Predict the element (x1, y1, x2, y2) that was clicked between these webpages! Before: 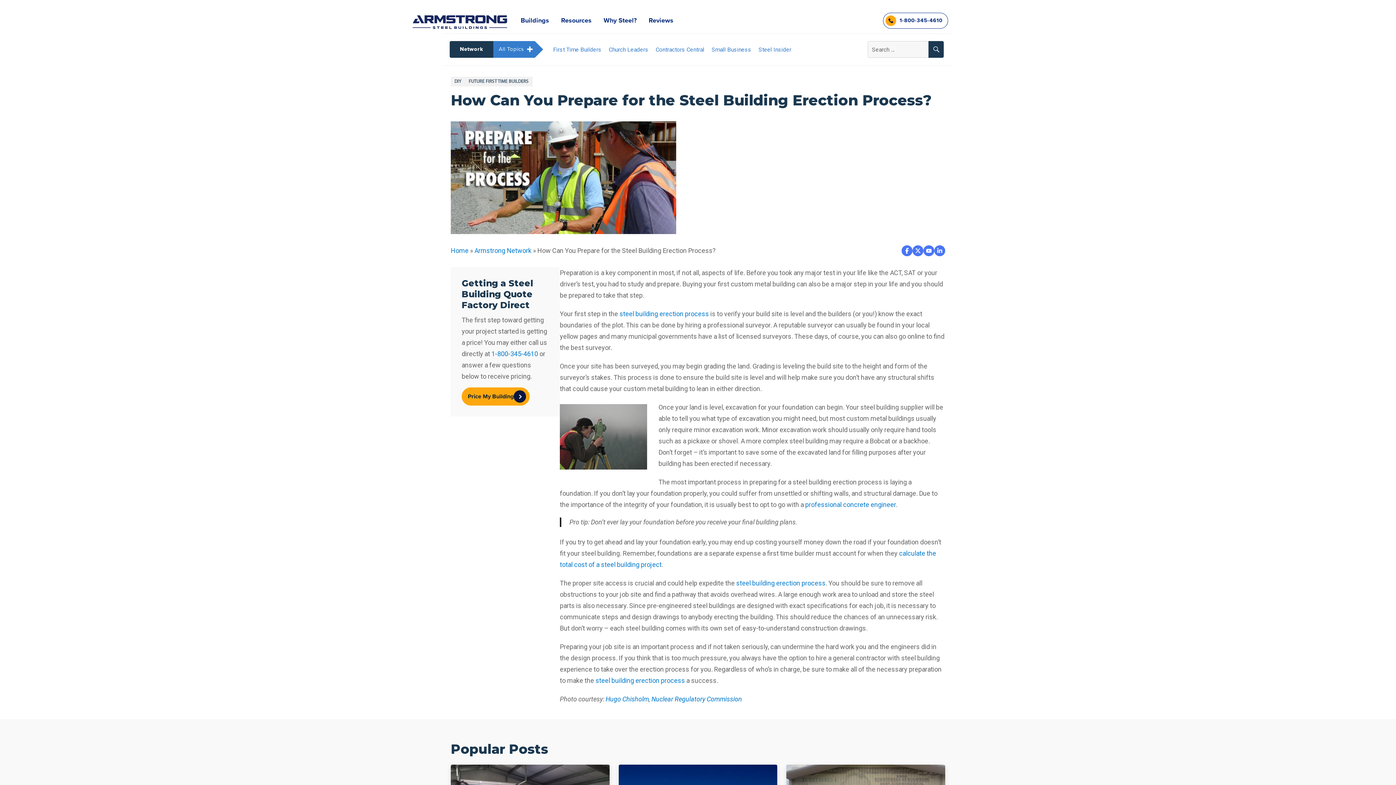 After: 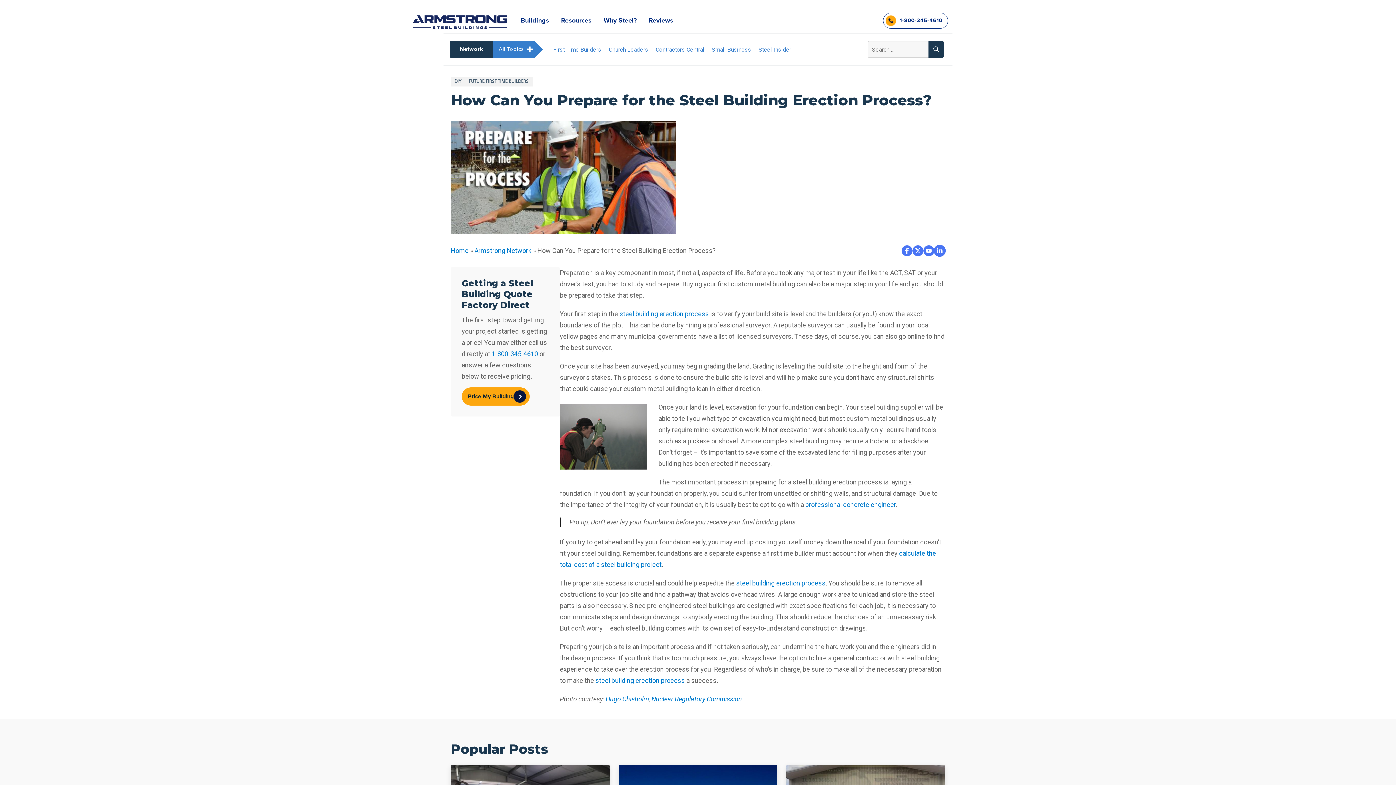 Action: bbox: (934, 245, 945, 256)